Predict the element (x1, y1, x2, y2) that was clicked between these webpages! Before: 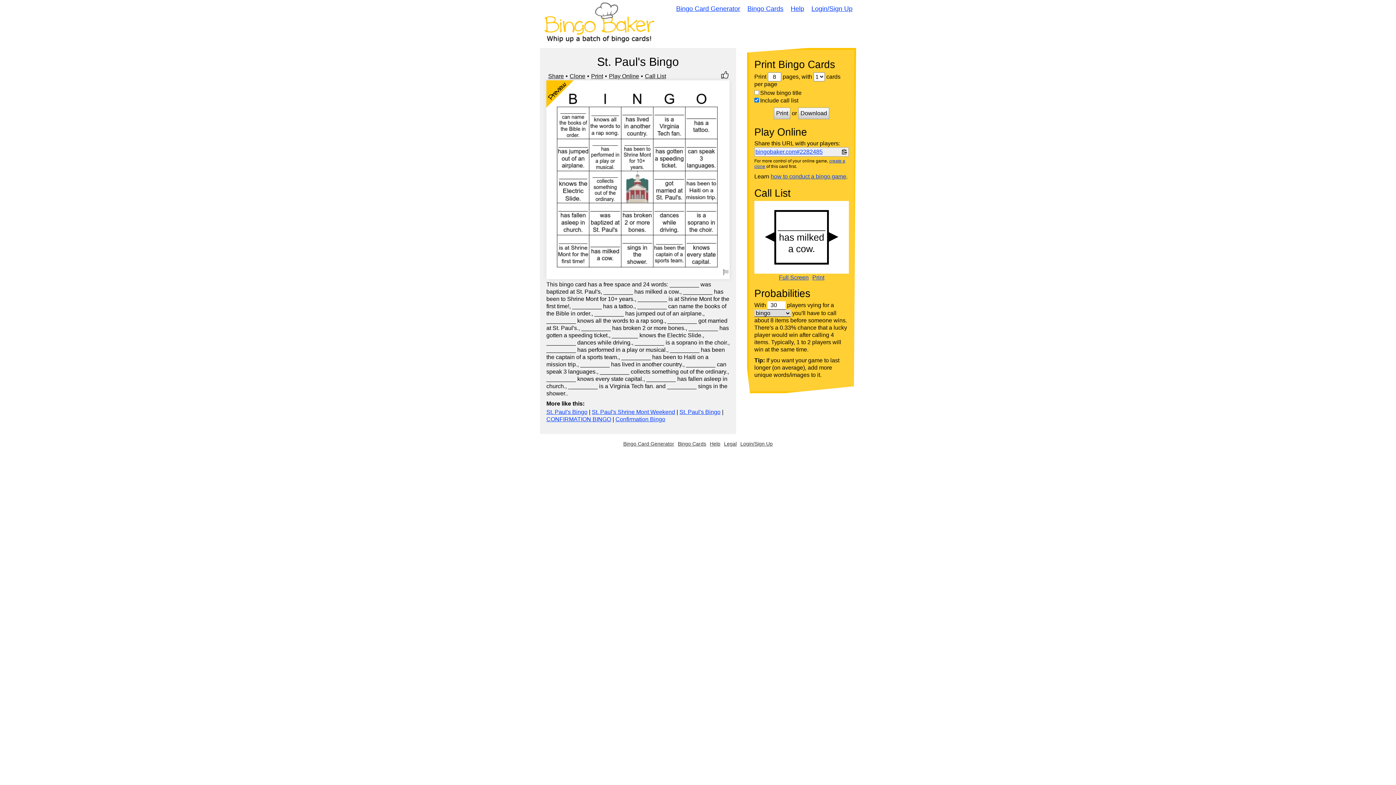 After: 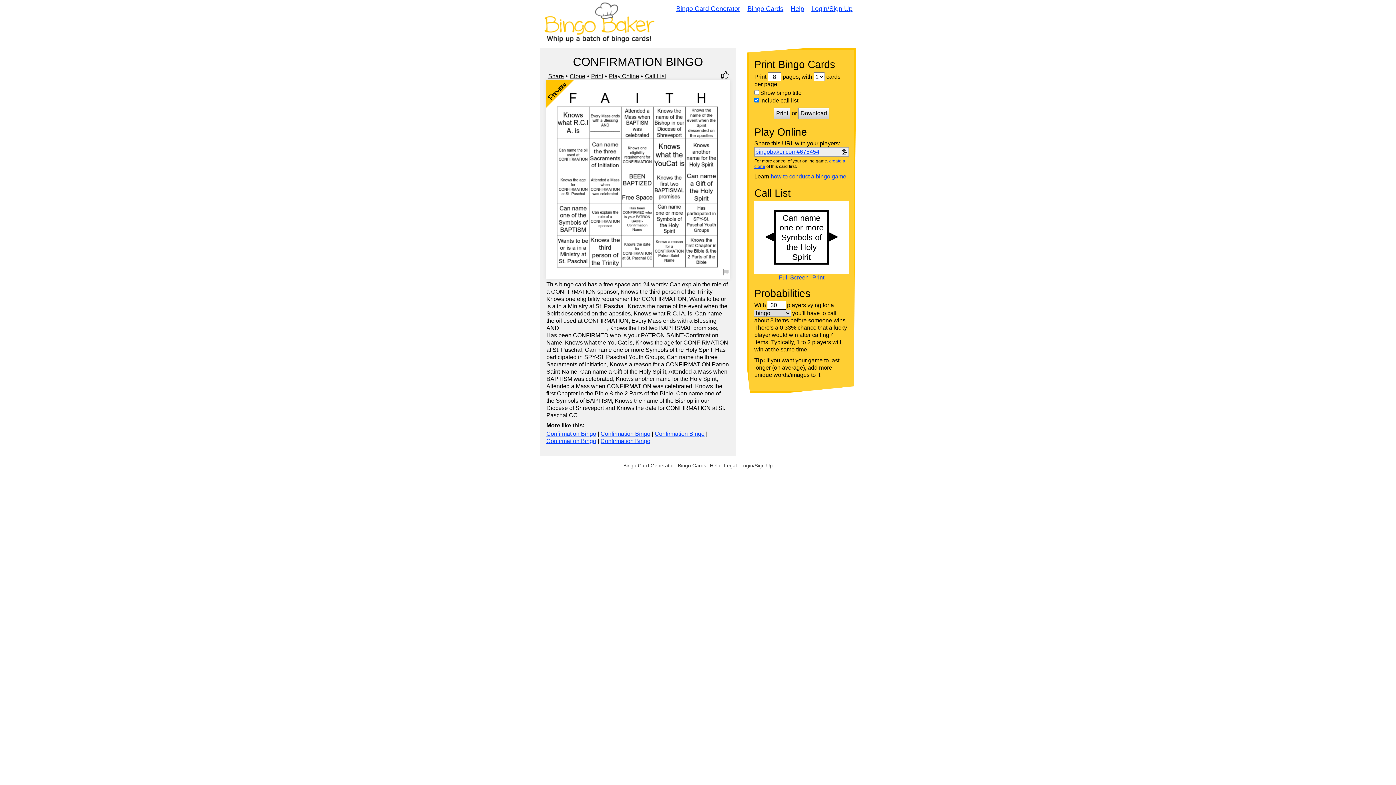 Action: bbox: (546, 416, 611, 422) label: CONFIRMATION BINGO